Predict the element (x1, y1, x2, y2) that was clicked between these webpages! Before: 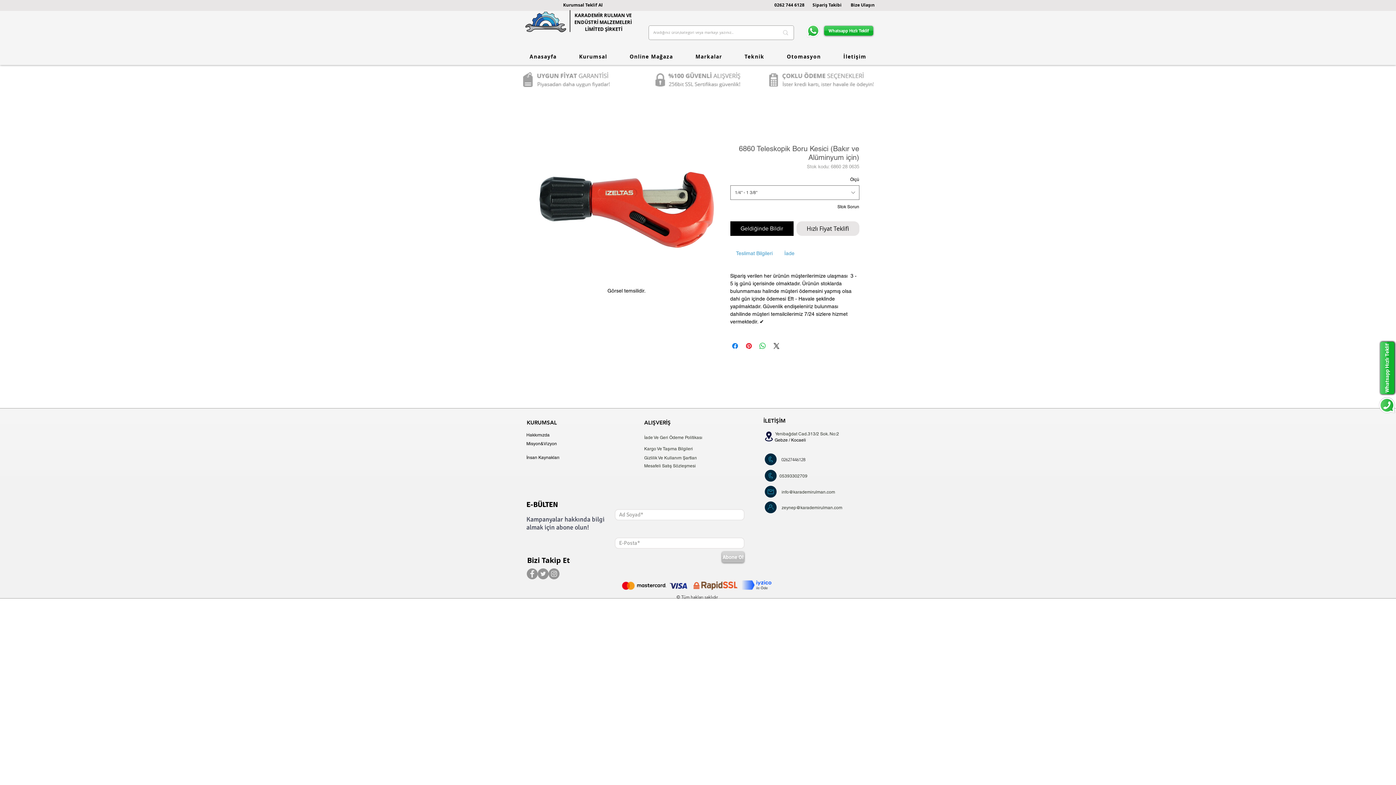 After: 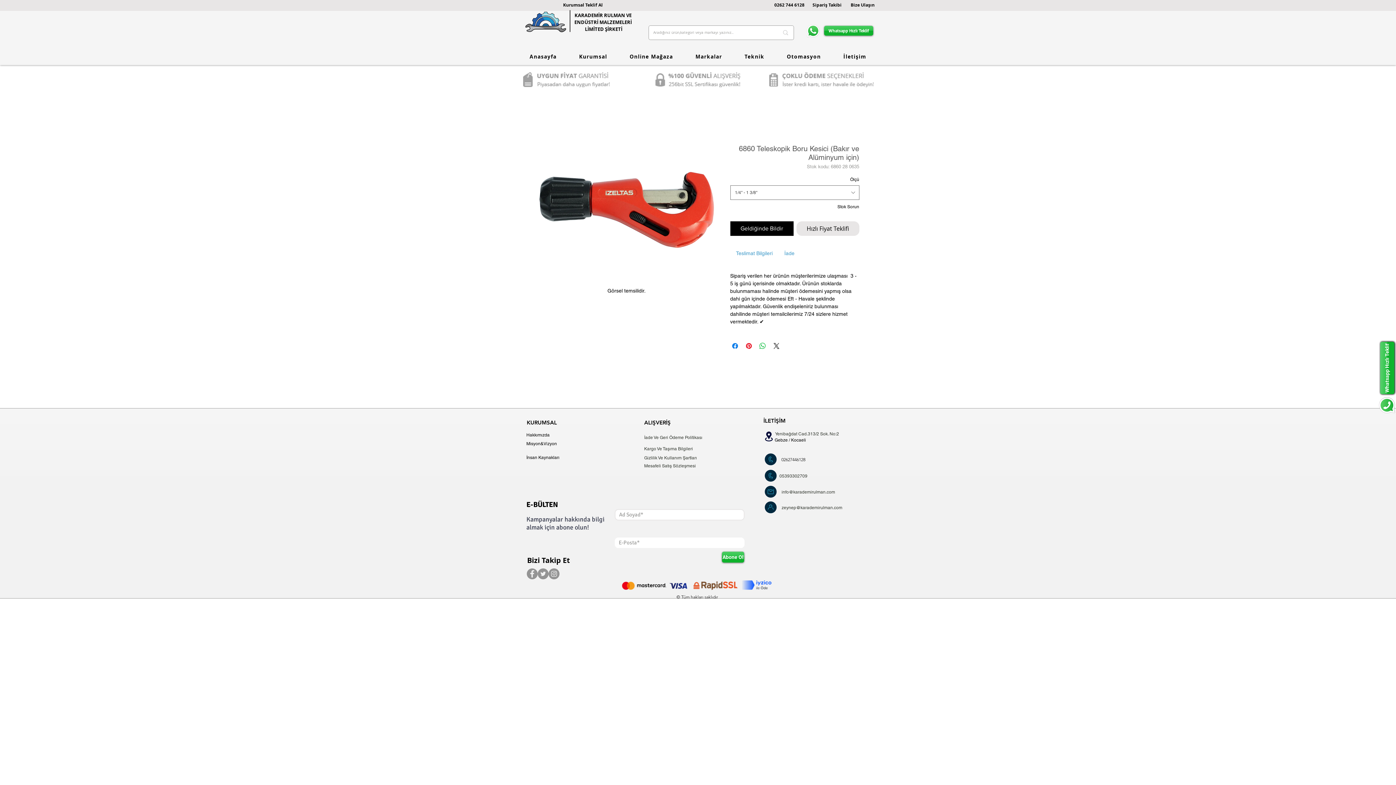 Action: bbox: (722, 552, 744, 562) label: Abone Ol